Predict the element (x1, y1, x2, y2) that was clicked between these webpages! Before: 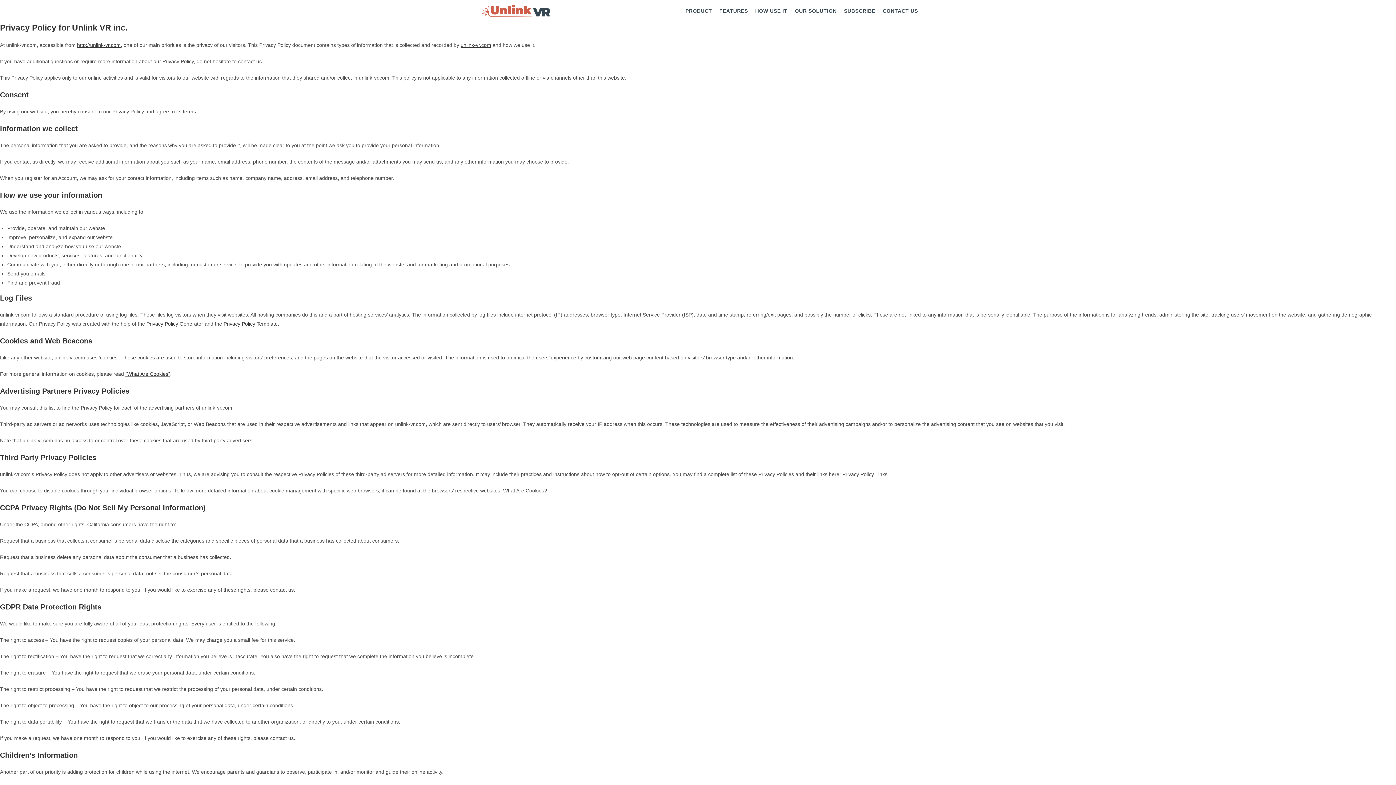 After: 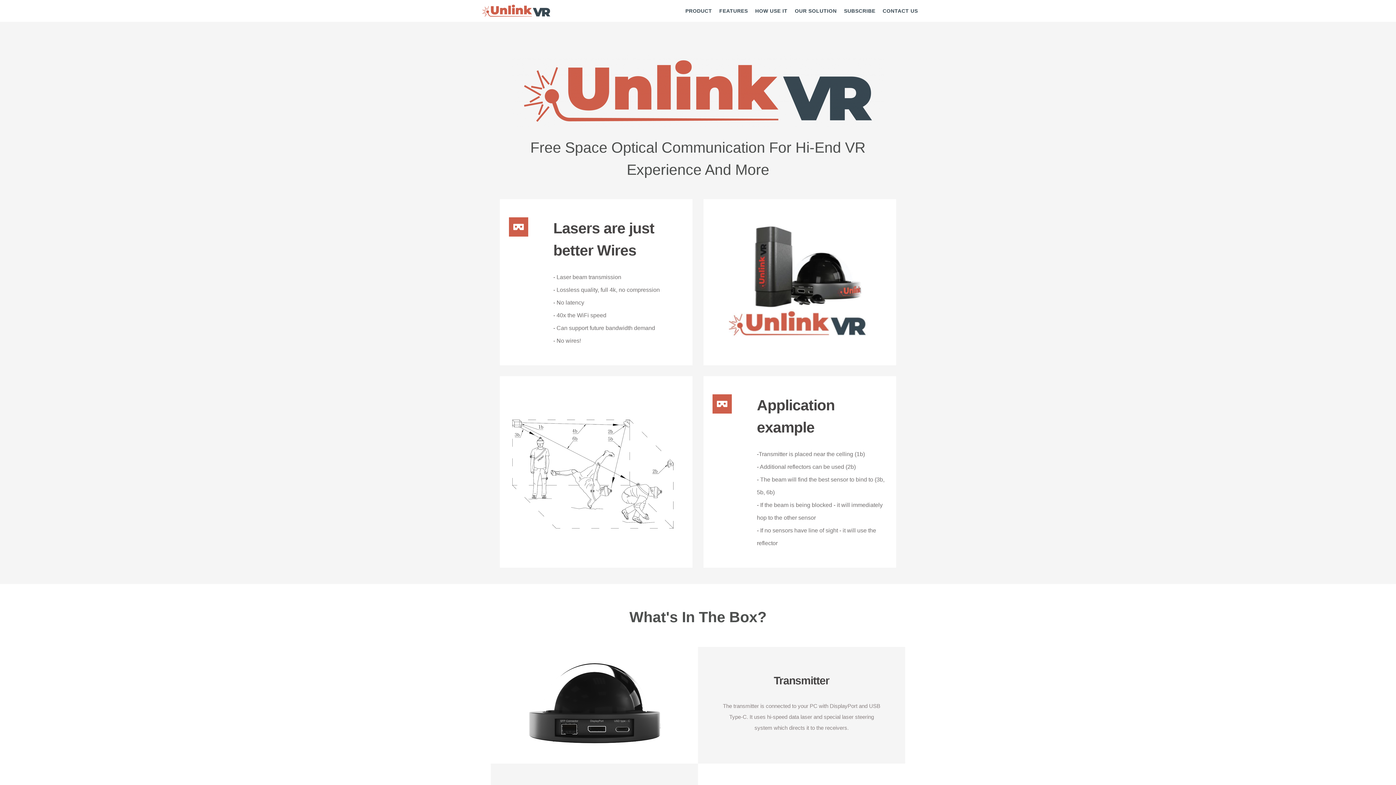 Action: bbox: (460, 42, 491, 48) label: unlink-vr.com